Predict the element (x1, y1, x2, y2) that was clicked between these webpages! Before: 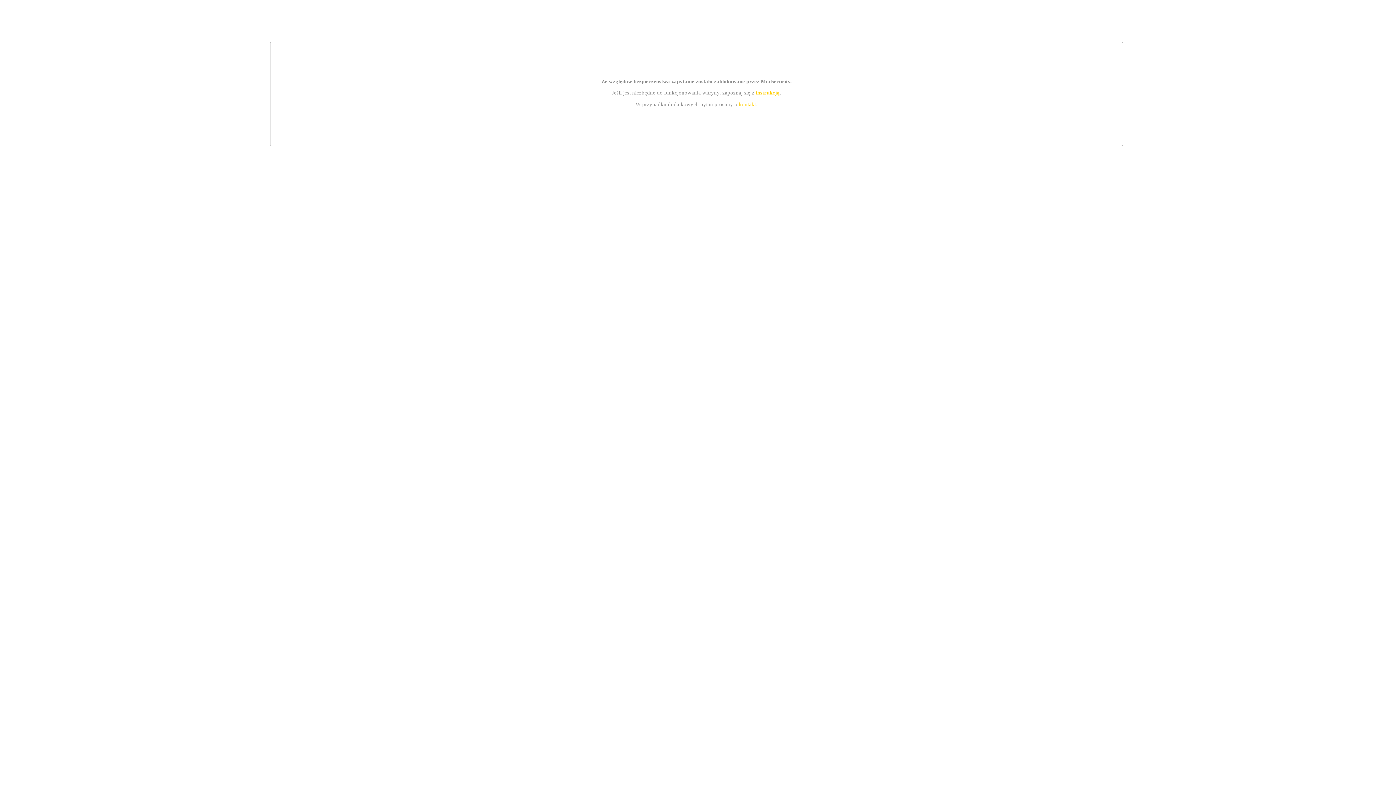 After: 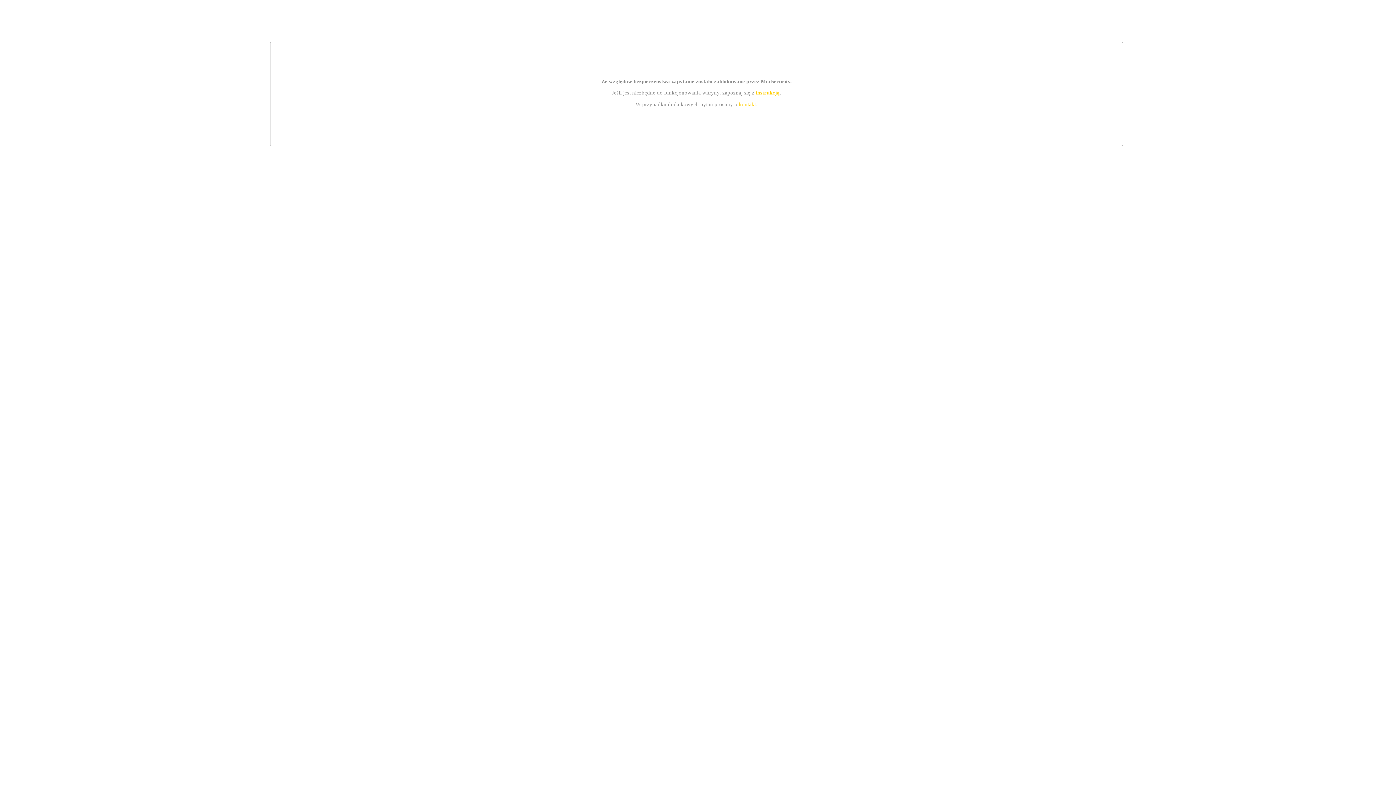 Action: bbox: (755, 89, 779, 95) label: instrukcją